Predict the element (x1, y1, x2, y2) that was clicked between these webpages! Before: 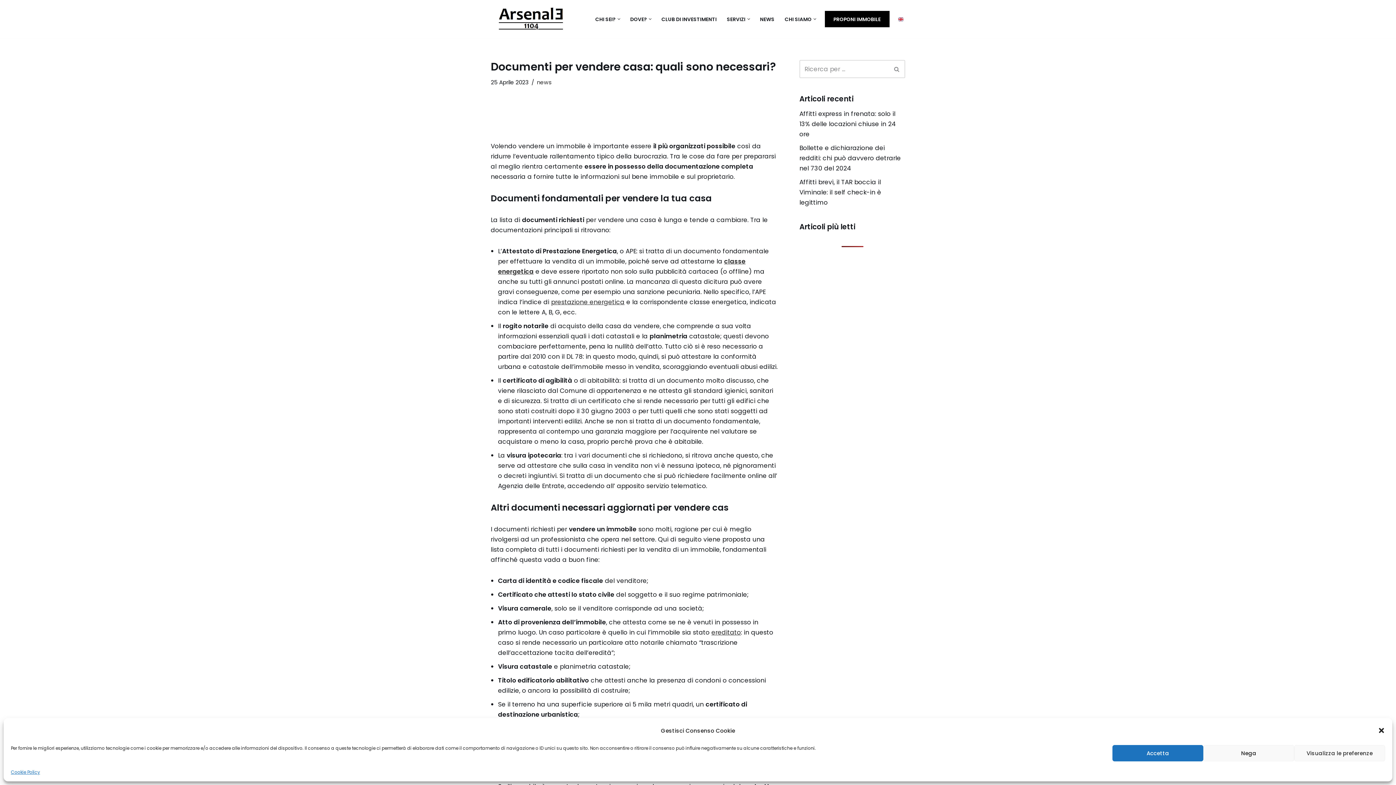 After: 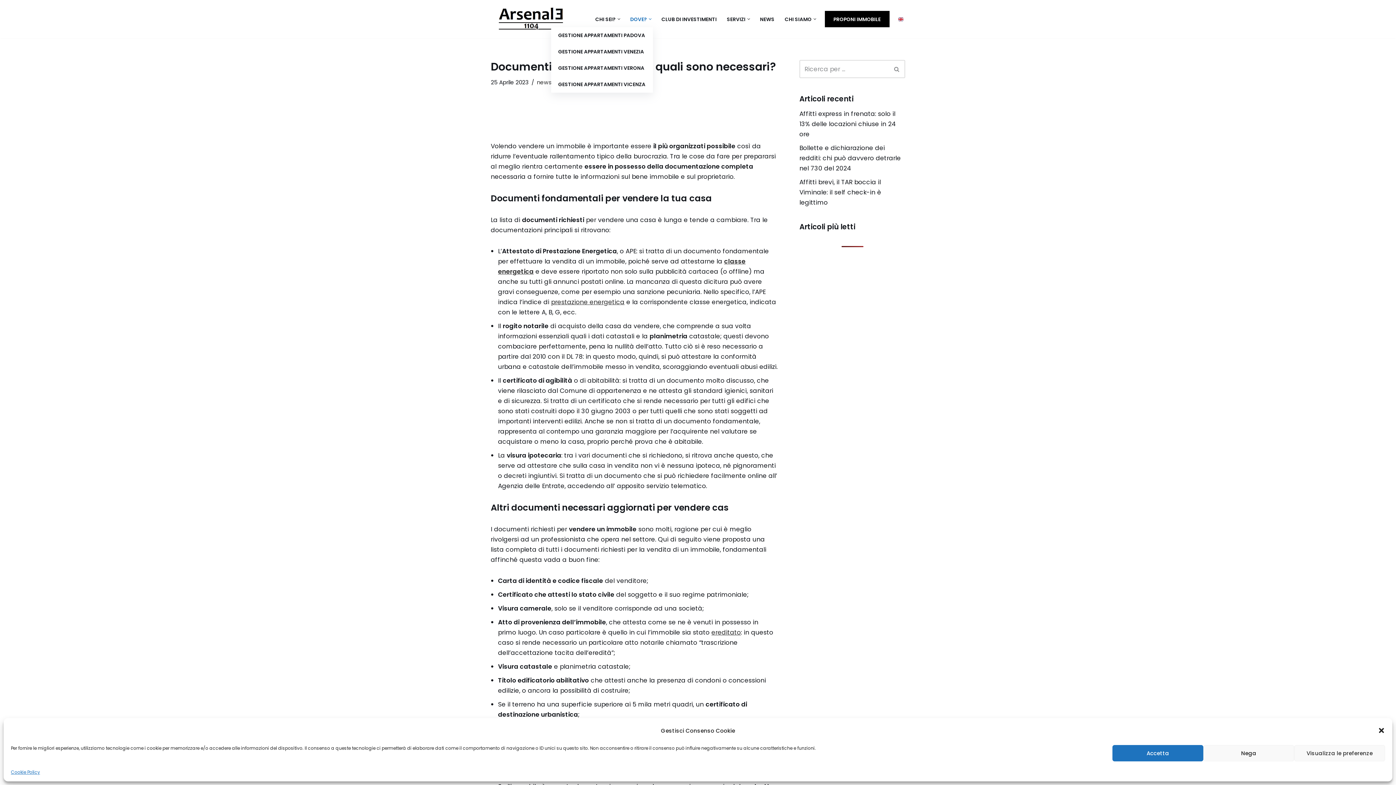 Action: bbox: (630, 14, 647, 23) label: DOVE?